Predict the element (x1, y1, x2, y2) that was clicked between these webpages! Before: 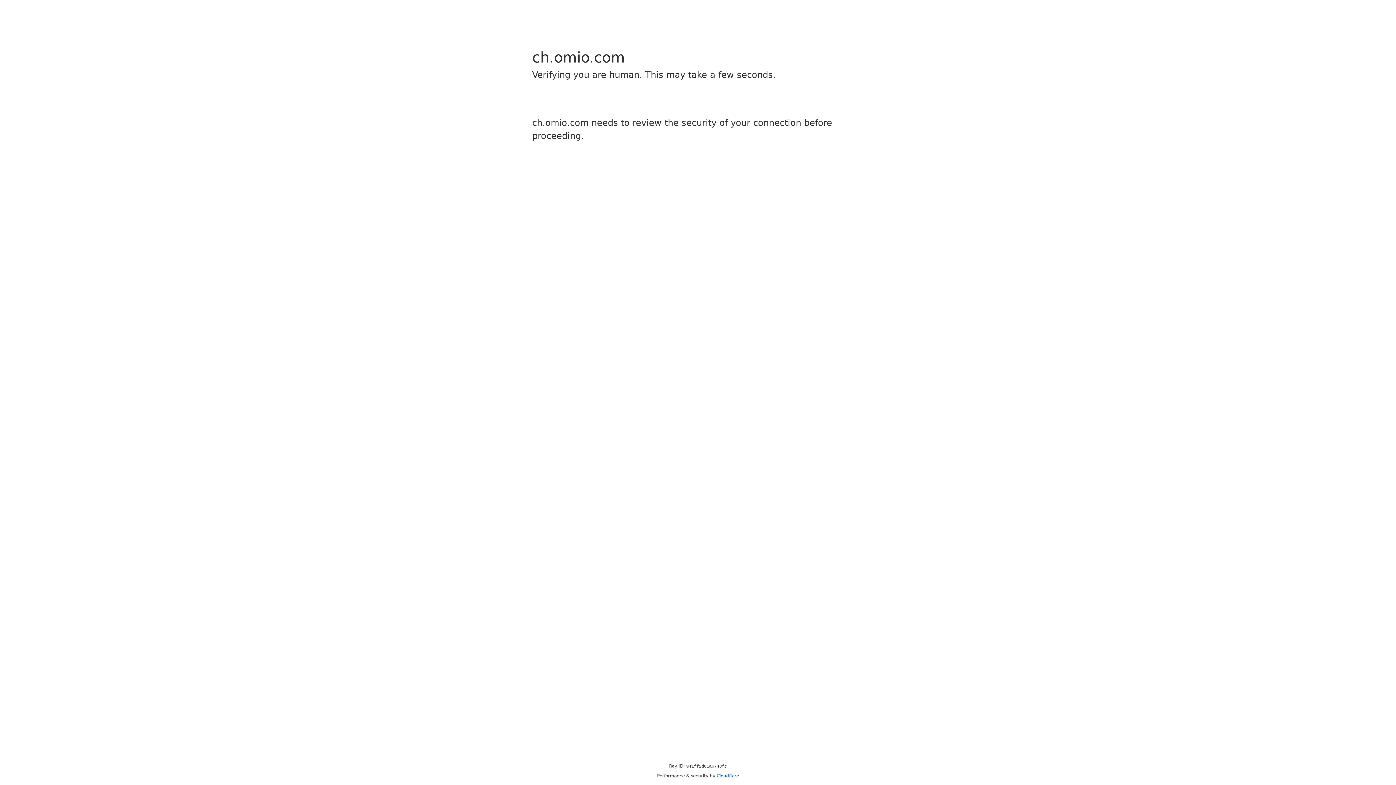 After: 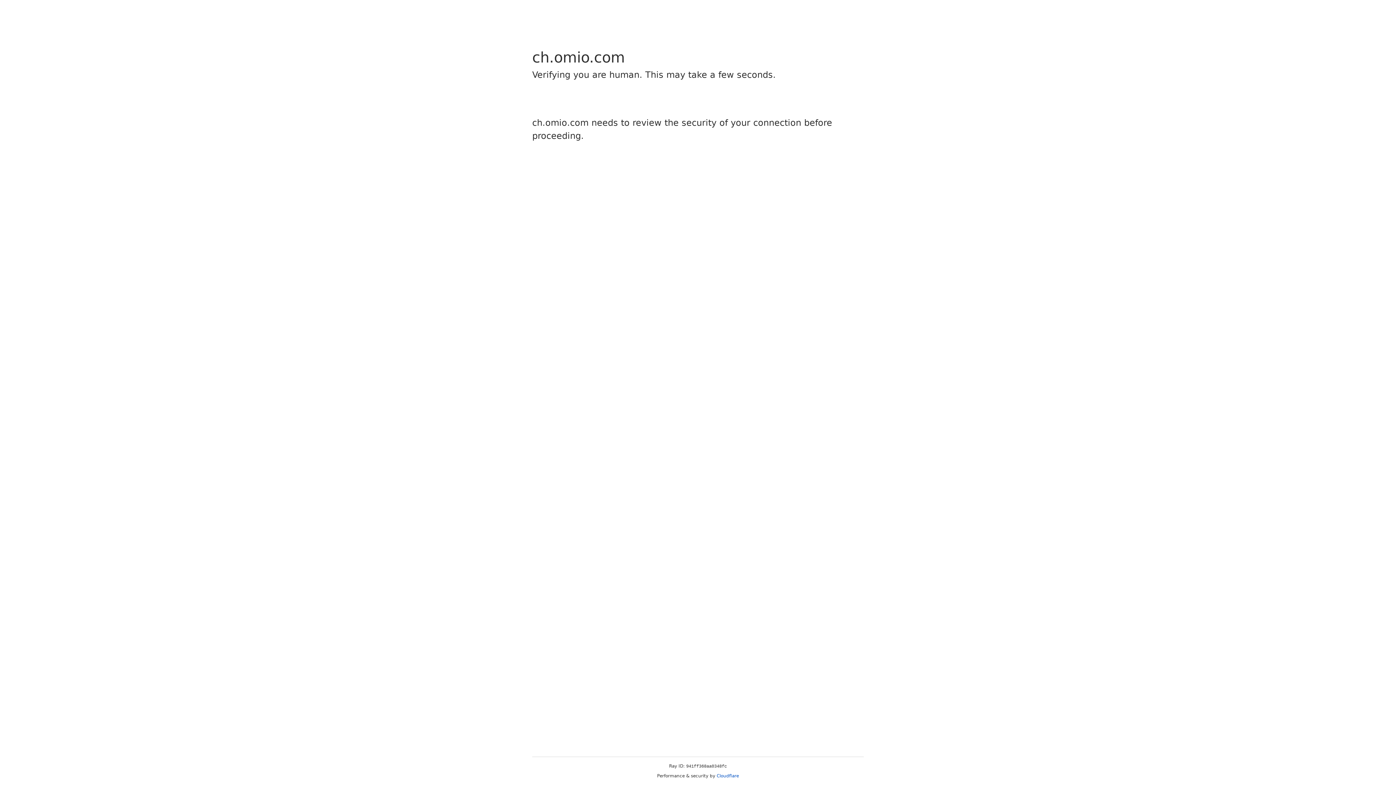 Action: label: Cloudflare bbox: (716, 773, 739, 778)